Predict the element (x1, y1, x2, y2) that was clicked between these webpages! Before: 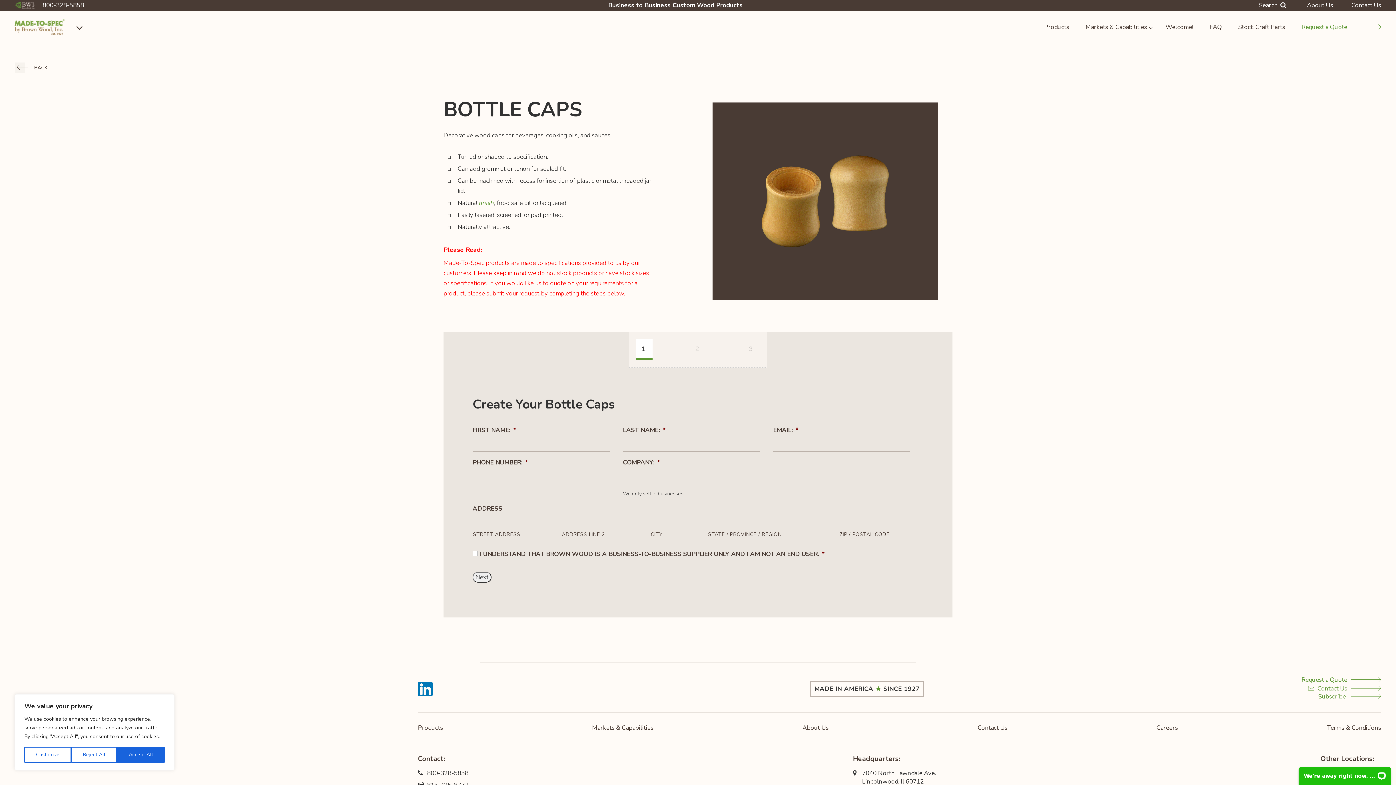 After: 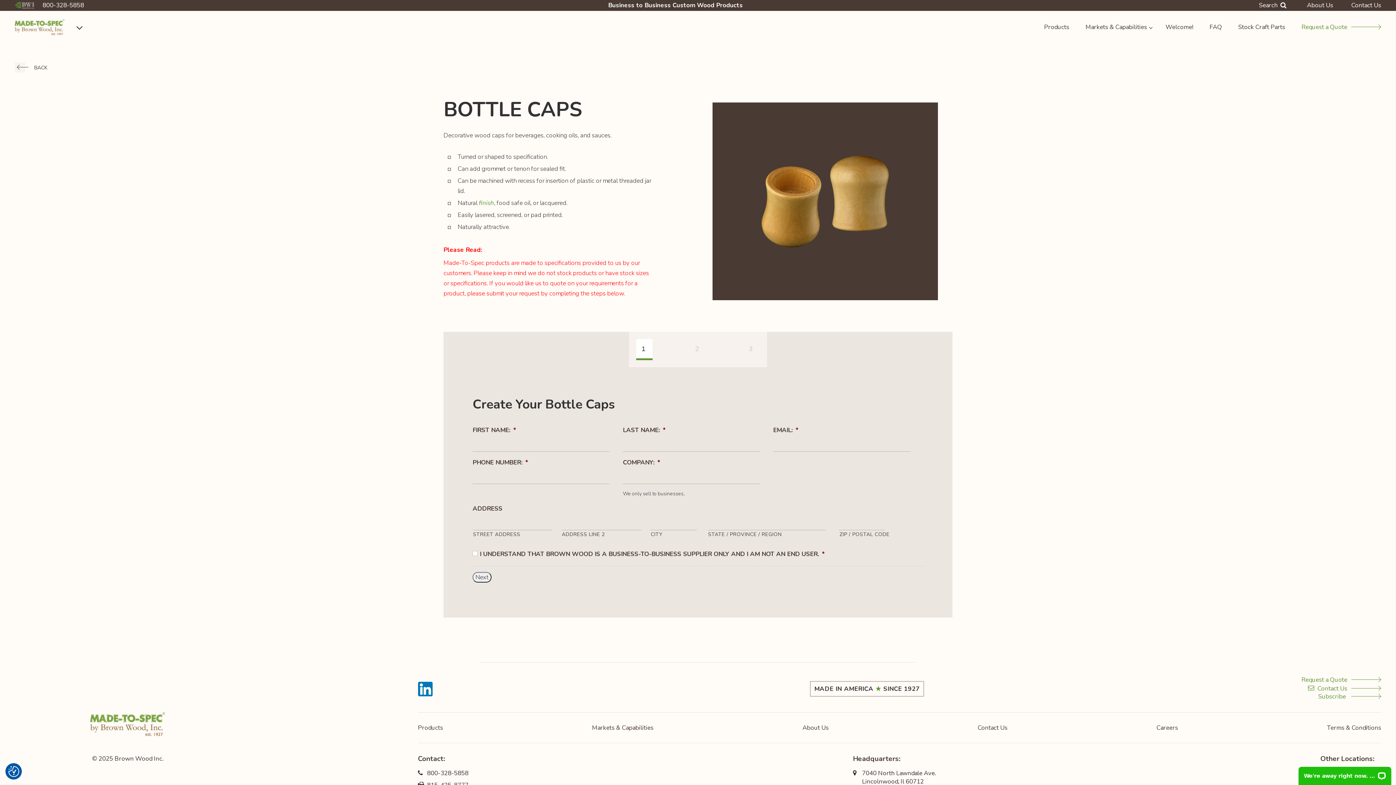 Action: label: Accept All bbox: (117, 747, 164, 763)